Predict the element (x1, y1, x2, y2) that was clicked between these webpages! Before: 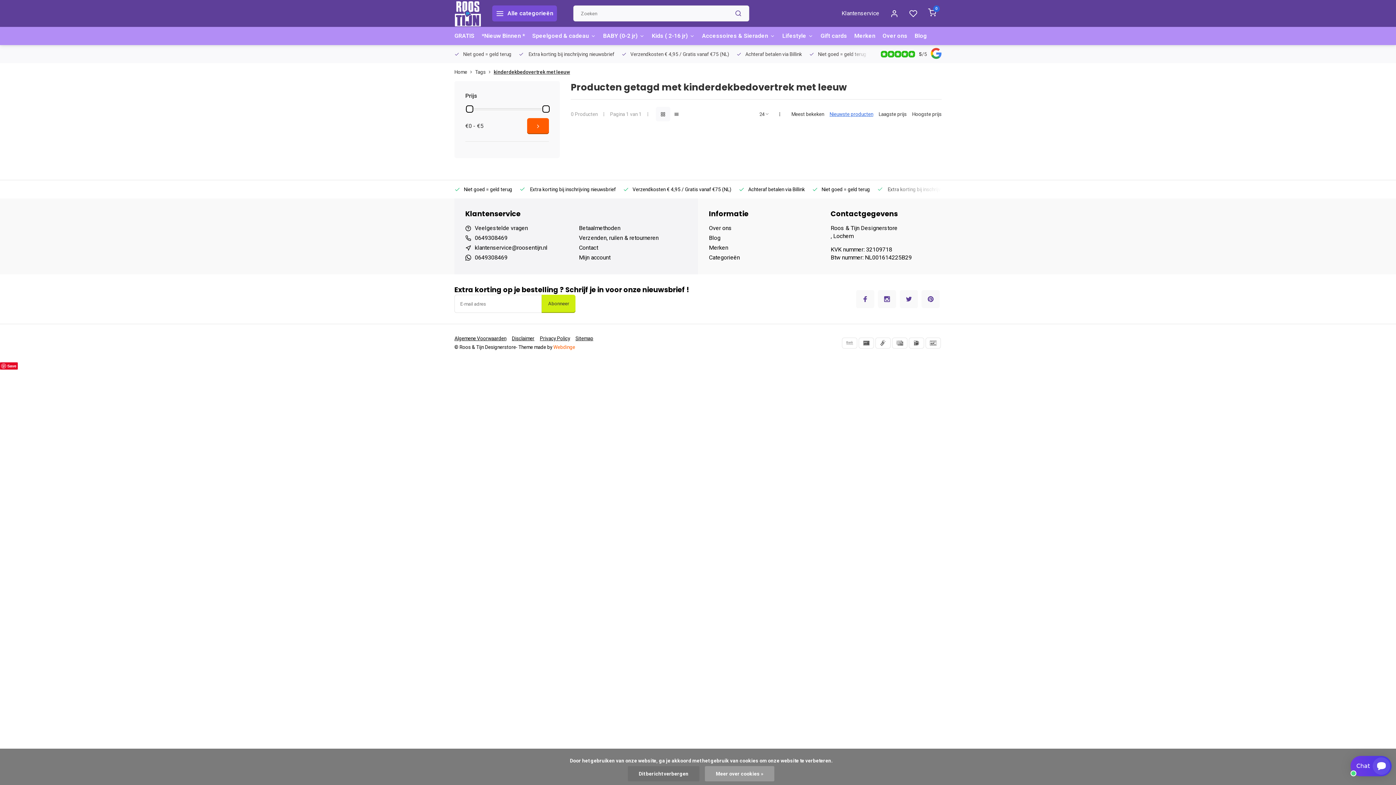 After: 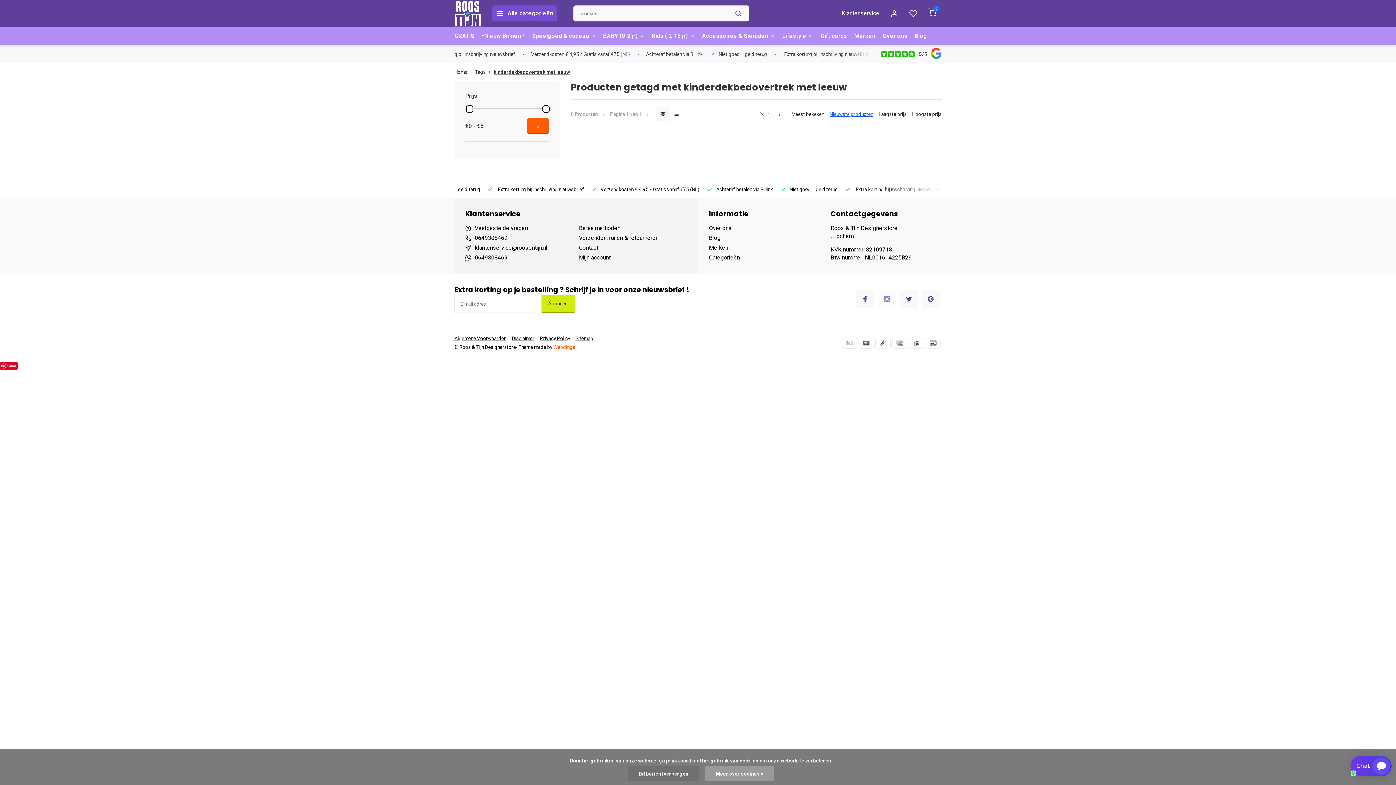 Action: bbox: (878, 290, 896, 308)